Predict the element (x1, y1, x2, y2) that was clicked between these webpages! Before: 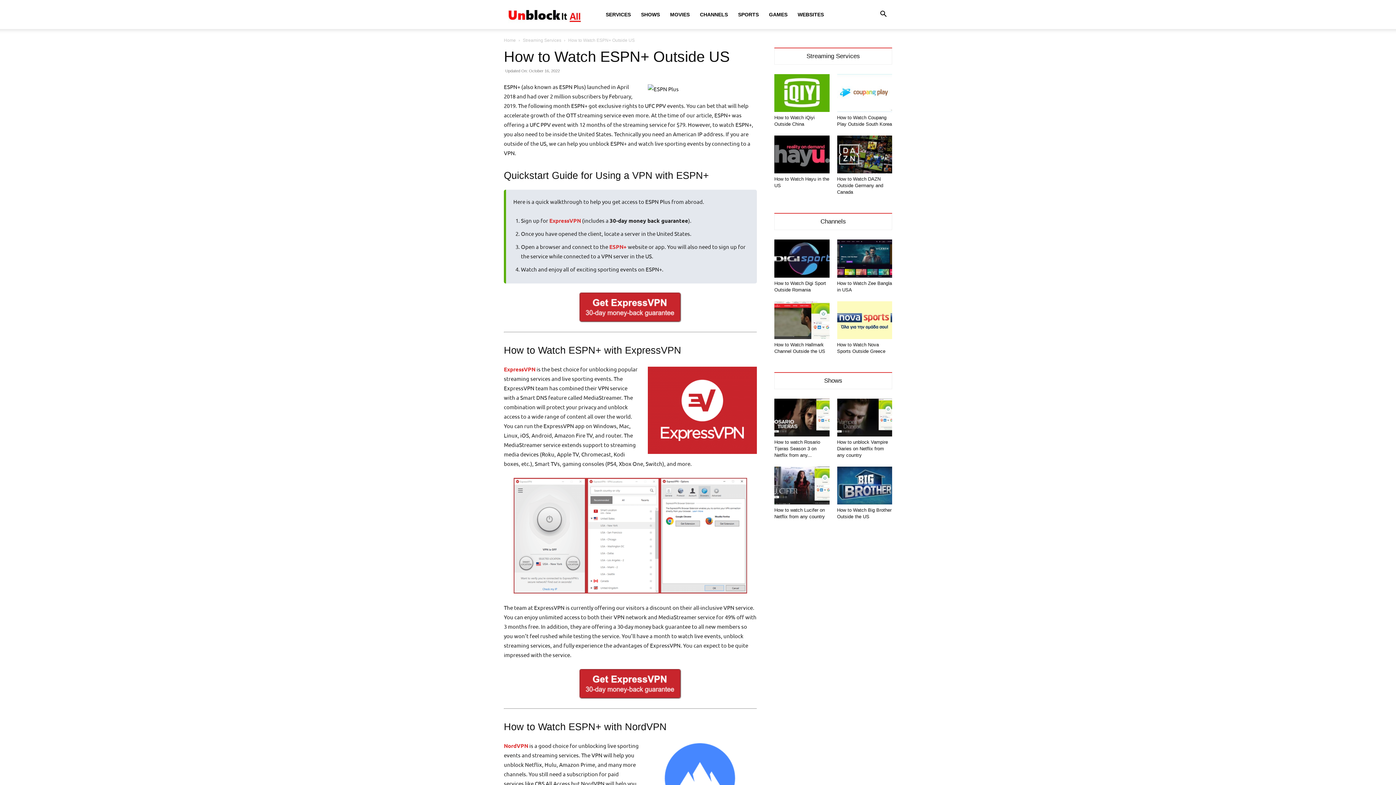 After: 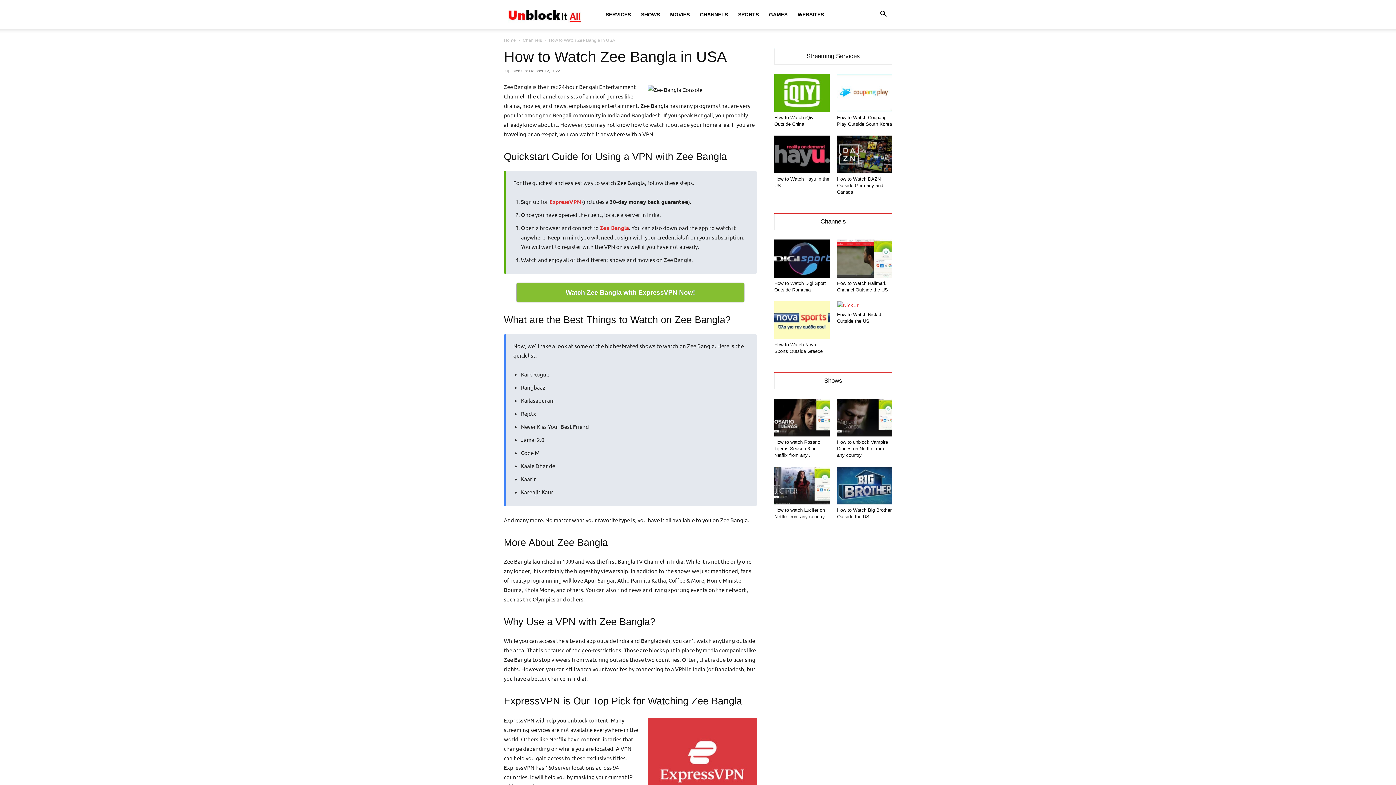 Action: bbox: (837, 239, 892, 277)